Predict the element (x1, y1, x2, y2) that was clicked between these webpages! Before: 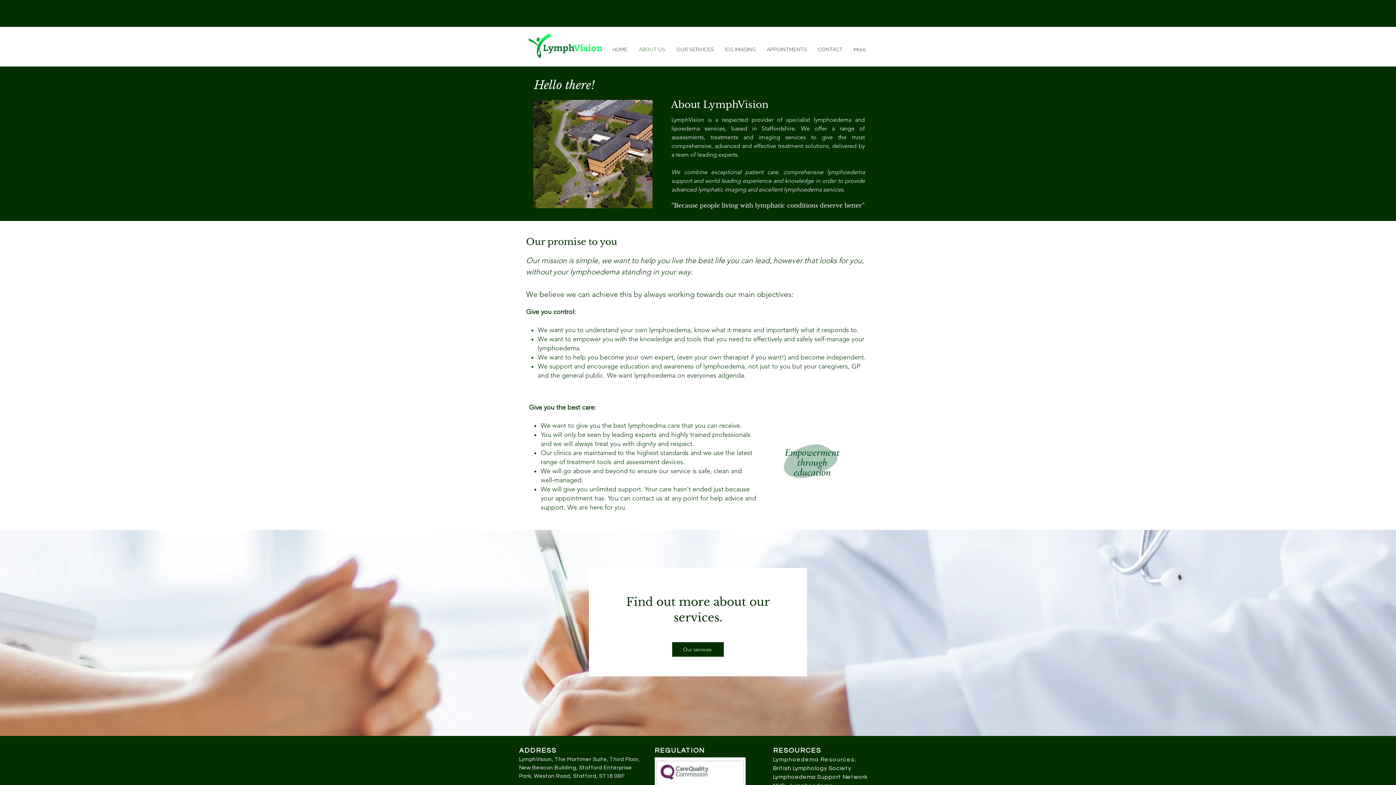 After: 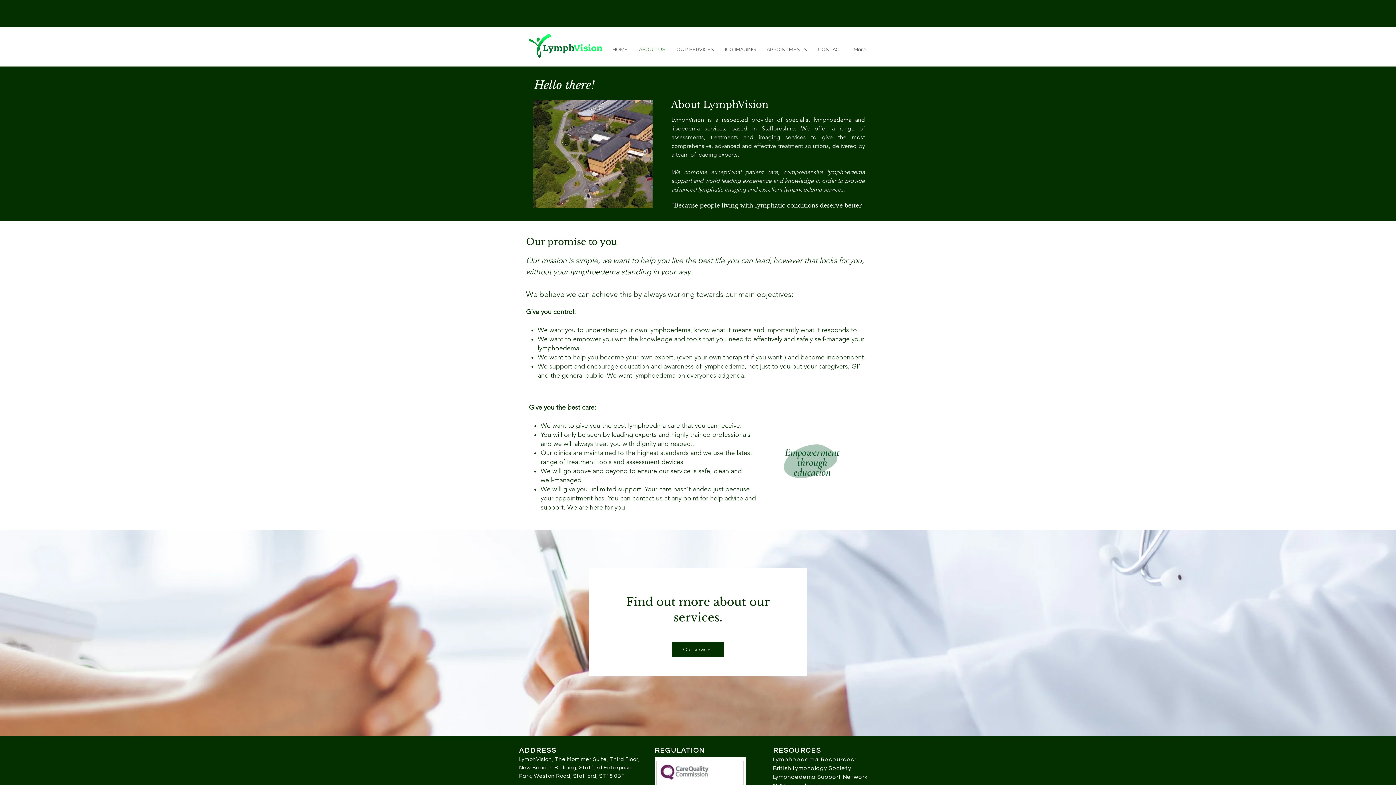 Action: bbox: (773, 765, 851, 771) label: British Lymphology Society